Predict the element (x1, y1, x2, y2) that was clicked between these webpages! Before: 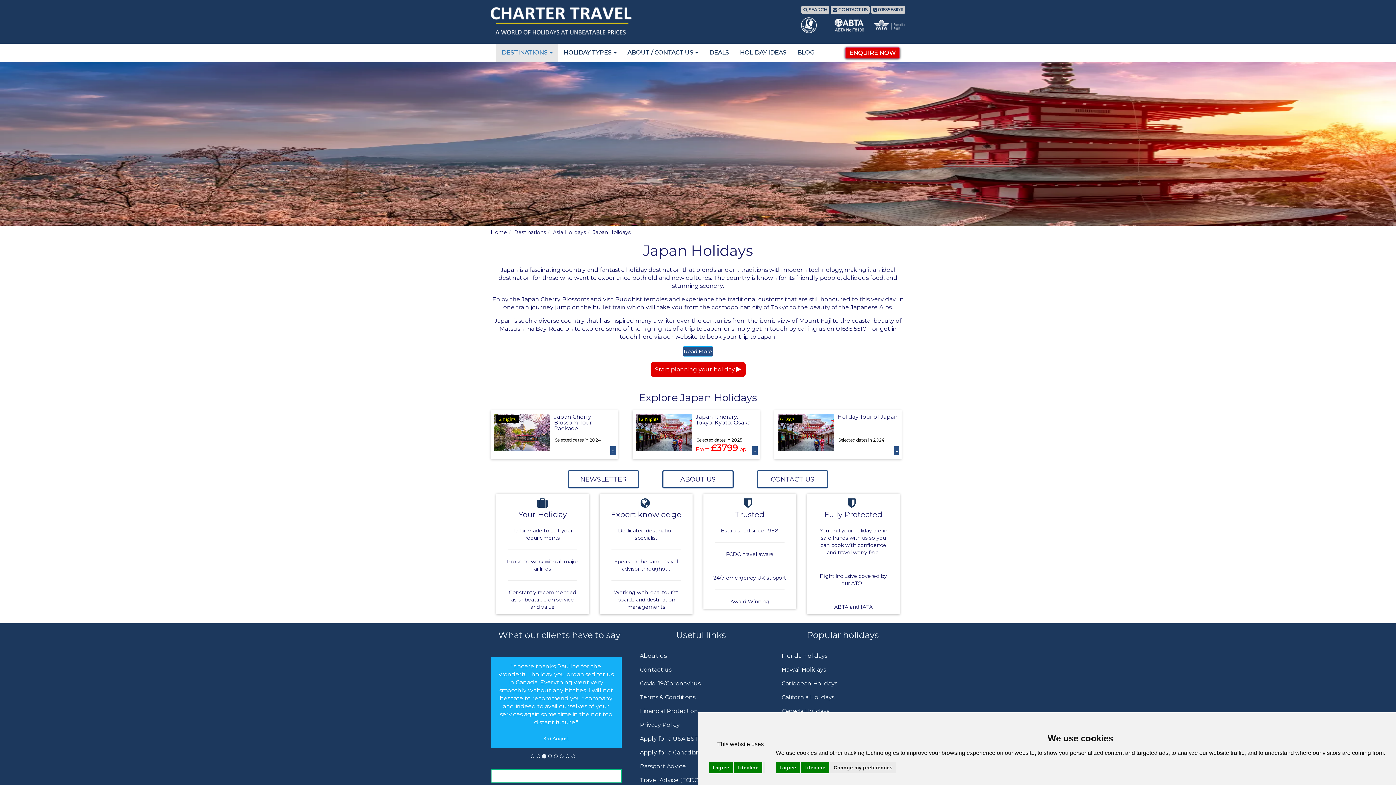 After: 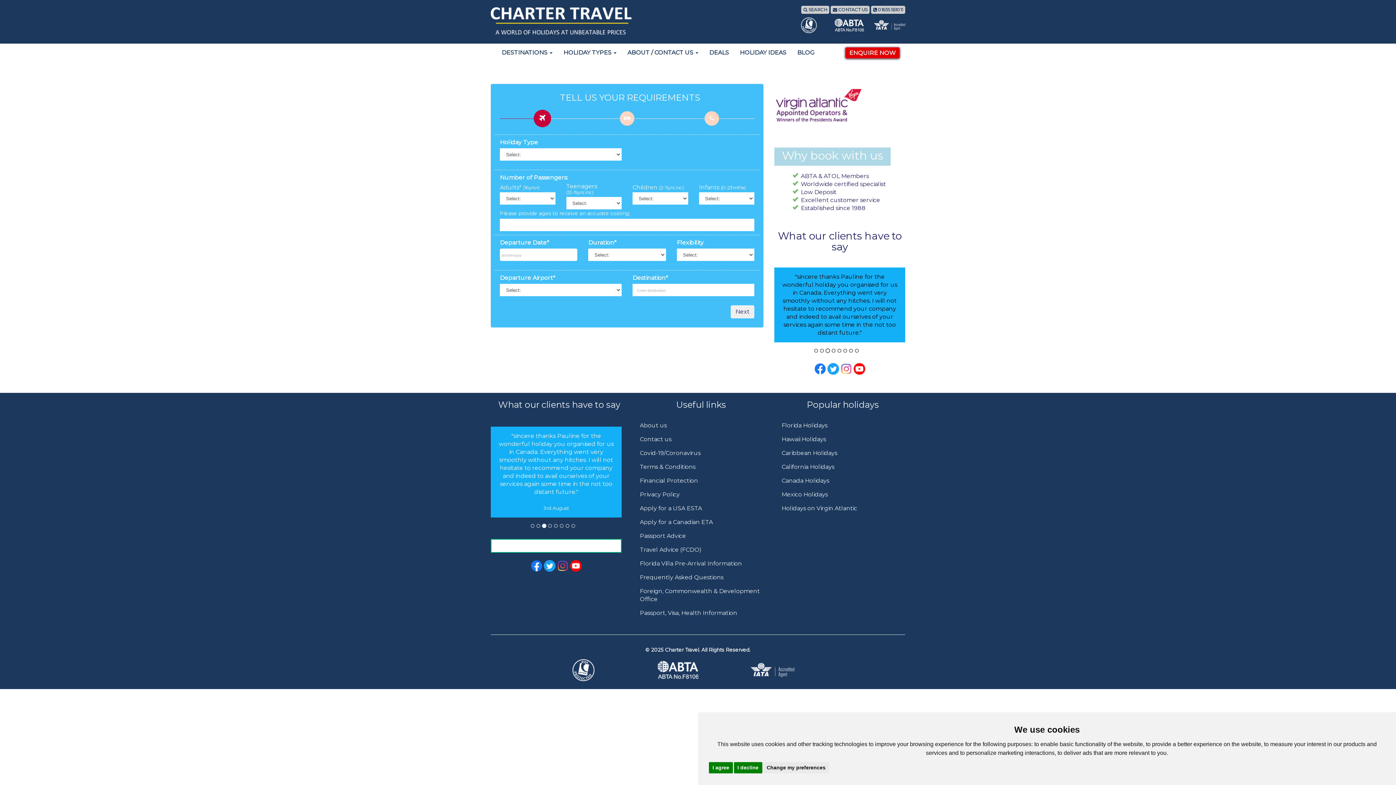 Action: bbox: (845, 47, 900, 58) label: ENQUIRE NOW